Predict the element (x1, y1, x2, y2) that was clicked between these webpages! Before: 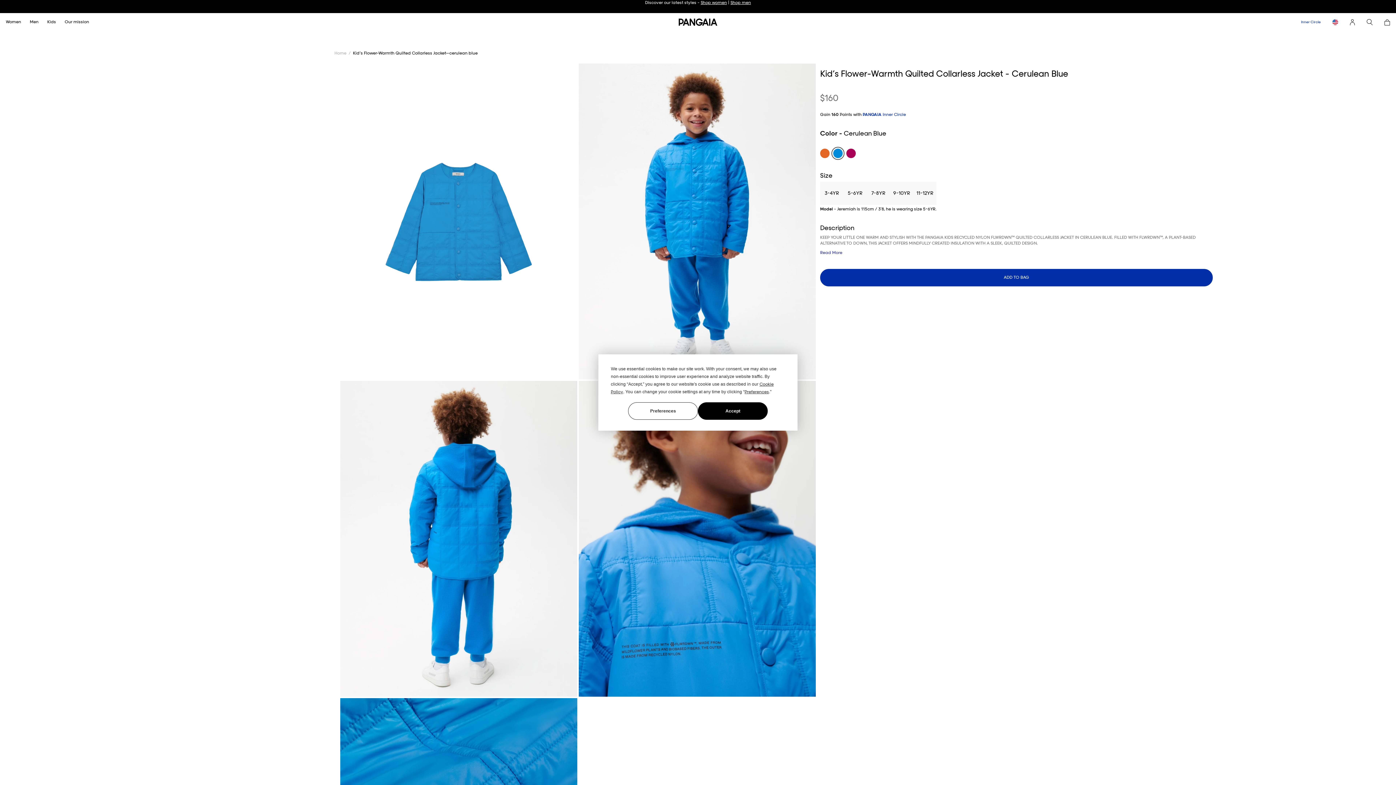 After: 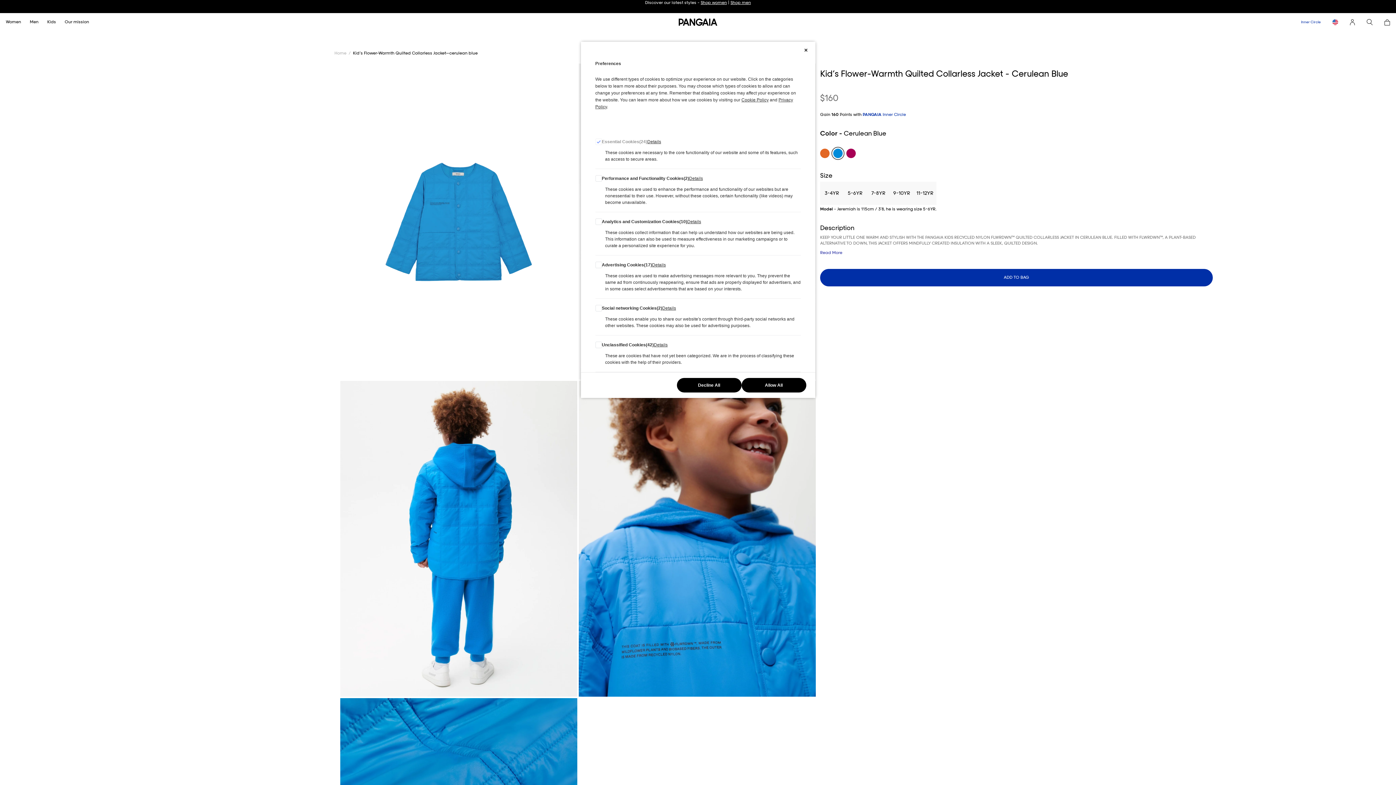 Action: bbox: (744, 389, 769, 394) label: Preferences